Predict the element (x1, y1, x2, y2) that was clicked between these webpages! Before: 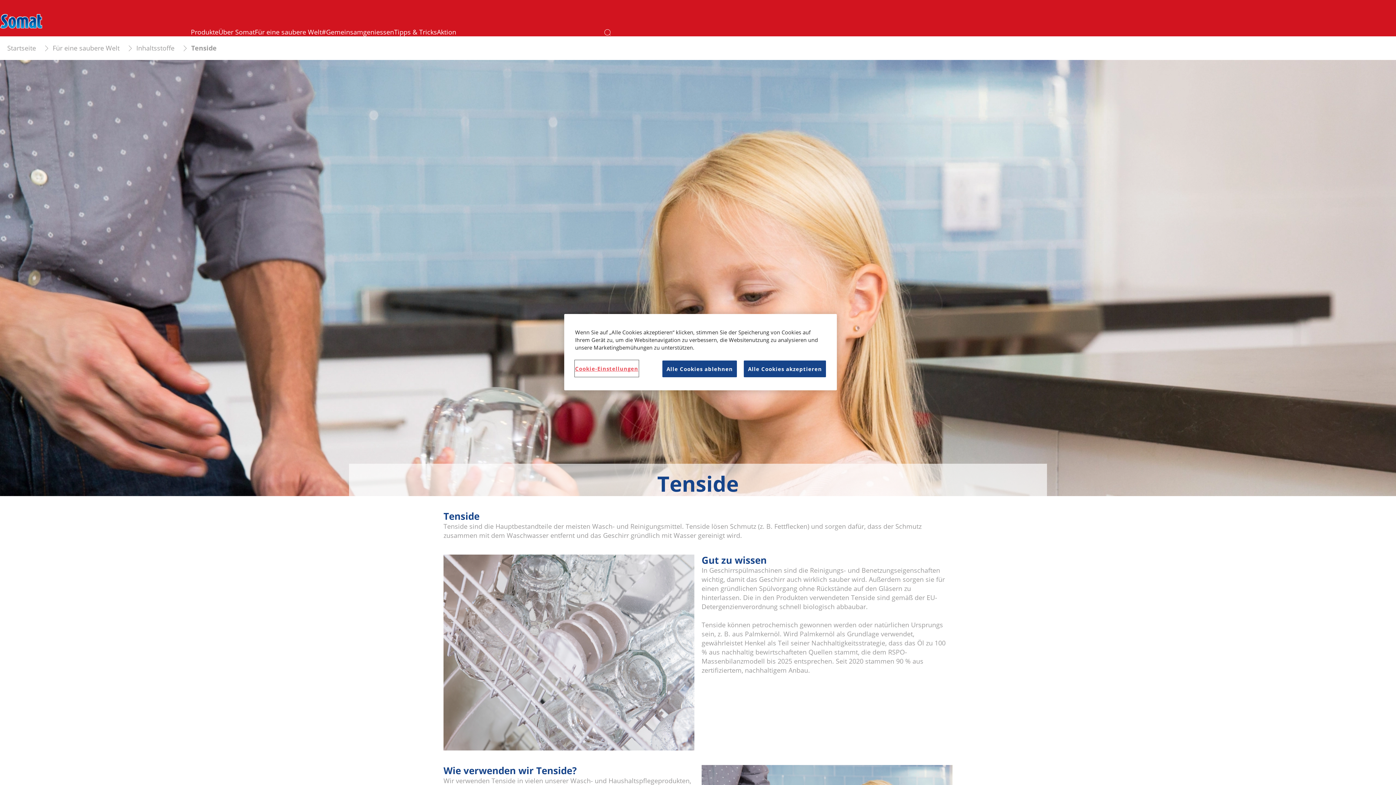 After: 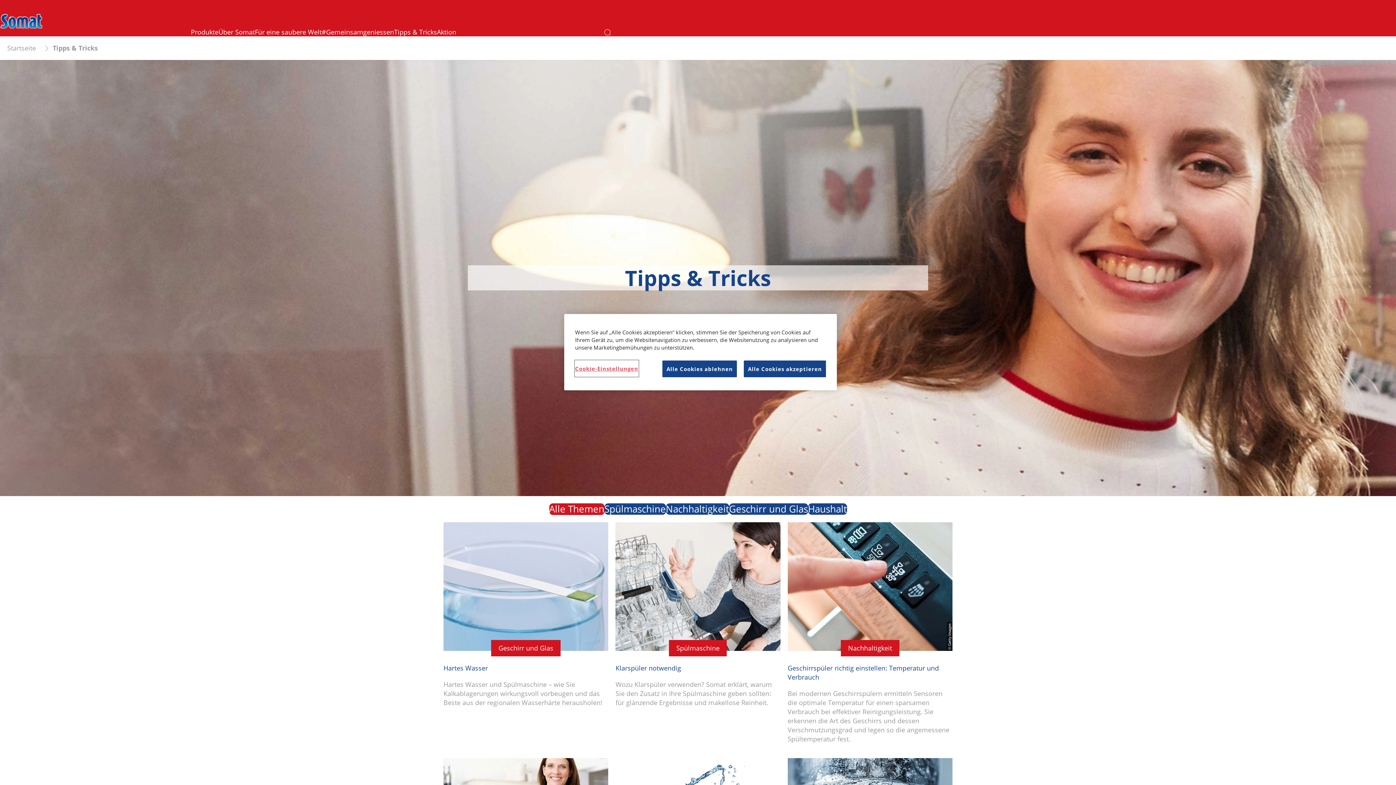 Action: label: Tipps & Tricks  bbox: (394, 28, 437, 36)